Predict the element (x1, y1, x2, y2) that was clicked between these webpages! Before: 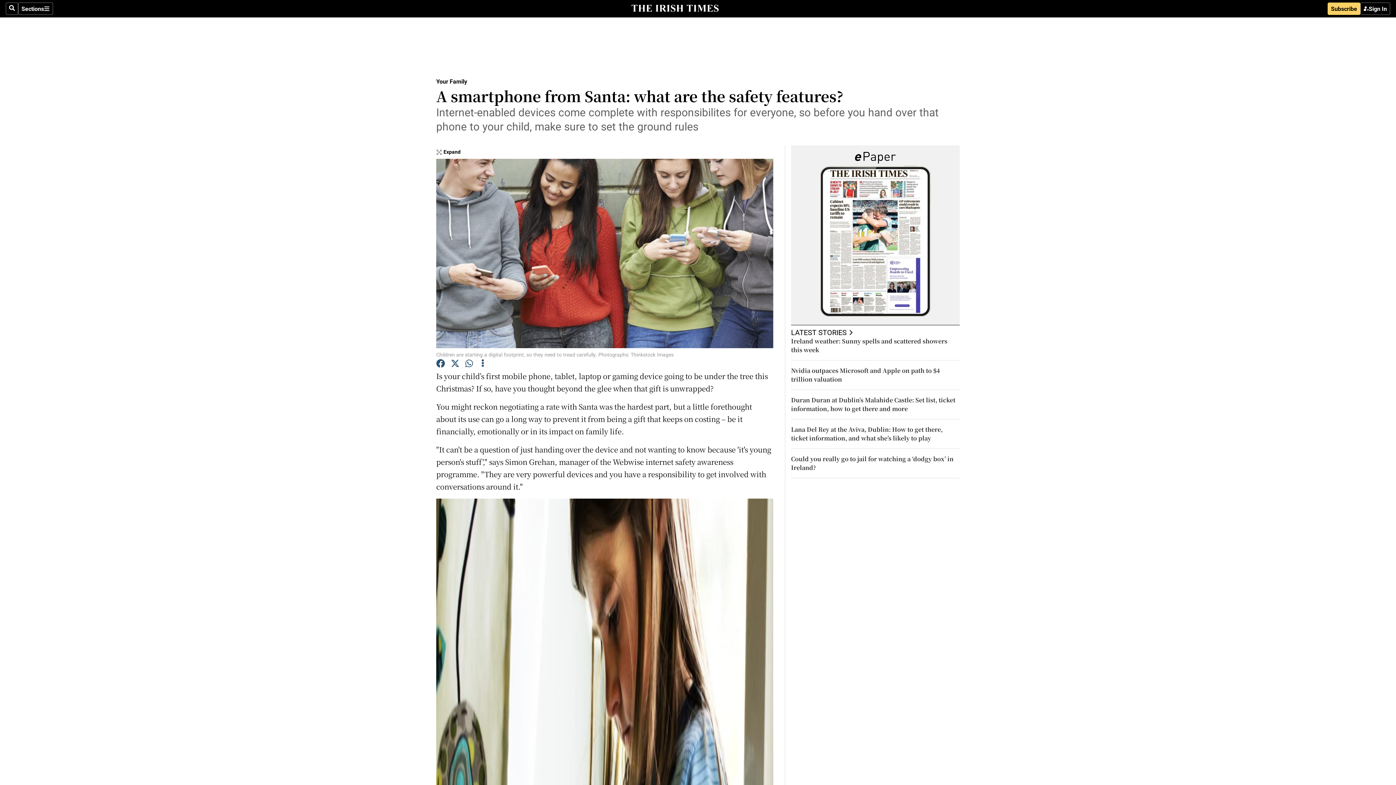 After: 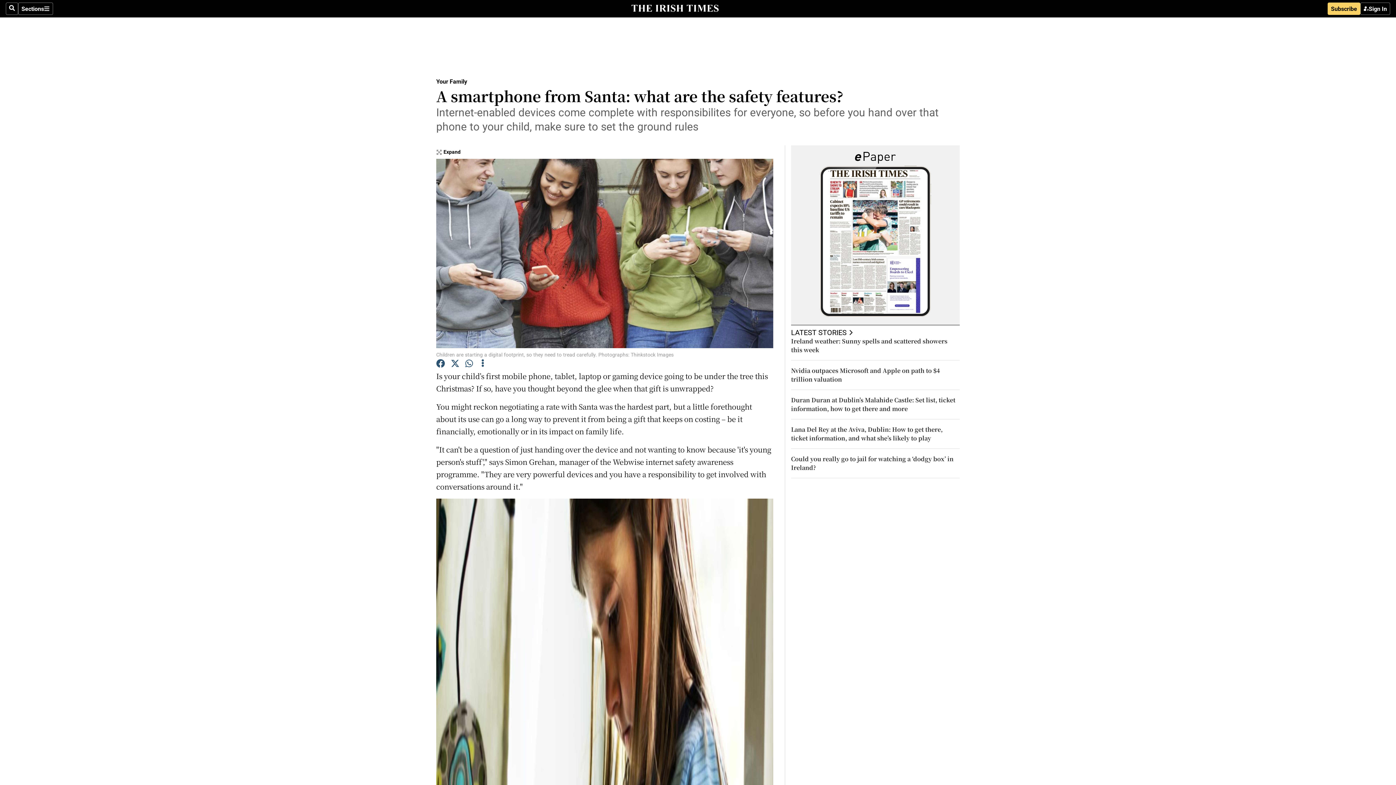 Action: bbox: (436, 359, 445, 370)